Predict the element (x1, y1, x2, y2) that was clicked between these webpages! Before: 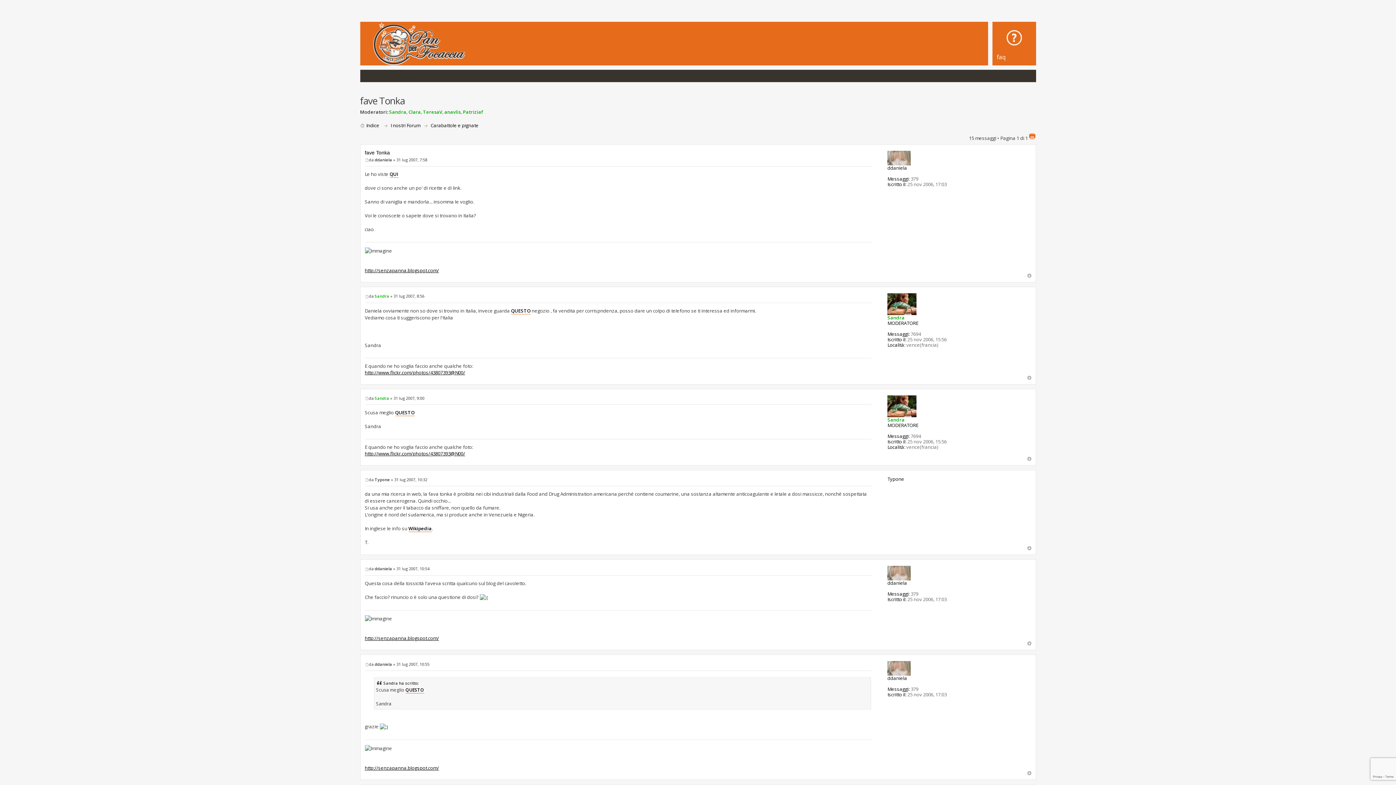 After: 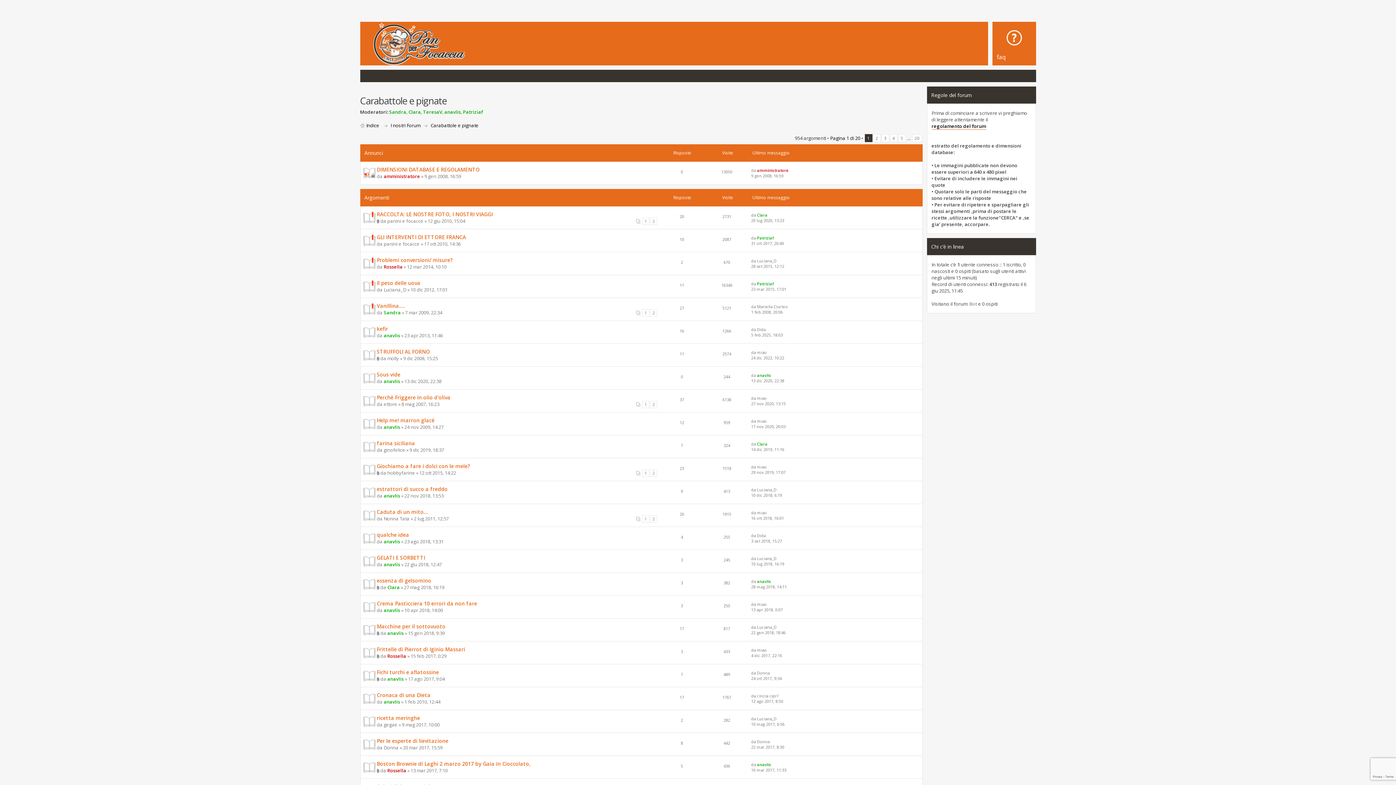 Action: bbox: (430, 122, 478, 128) label: Carabattole e pignate